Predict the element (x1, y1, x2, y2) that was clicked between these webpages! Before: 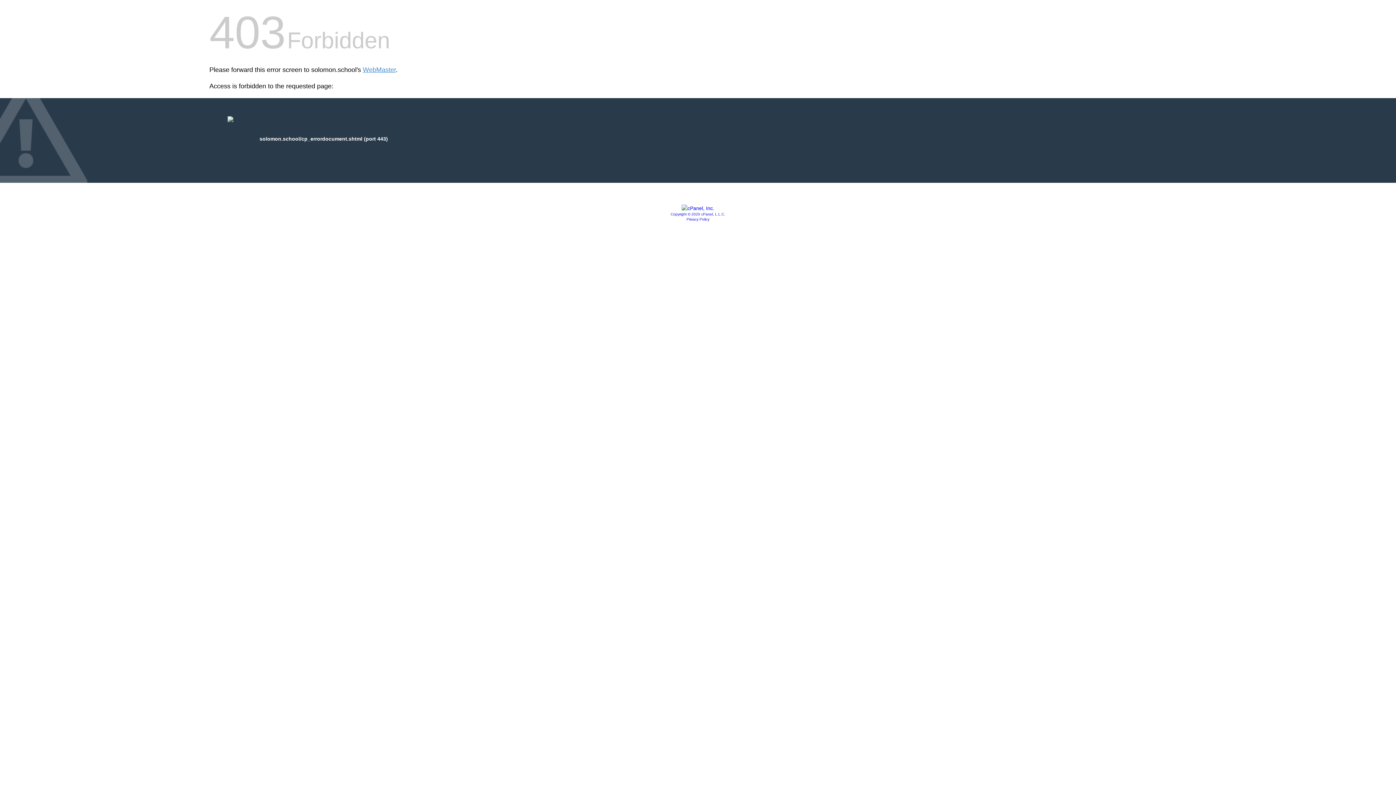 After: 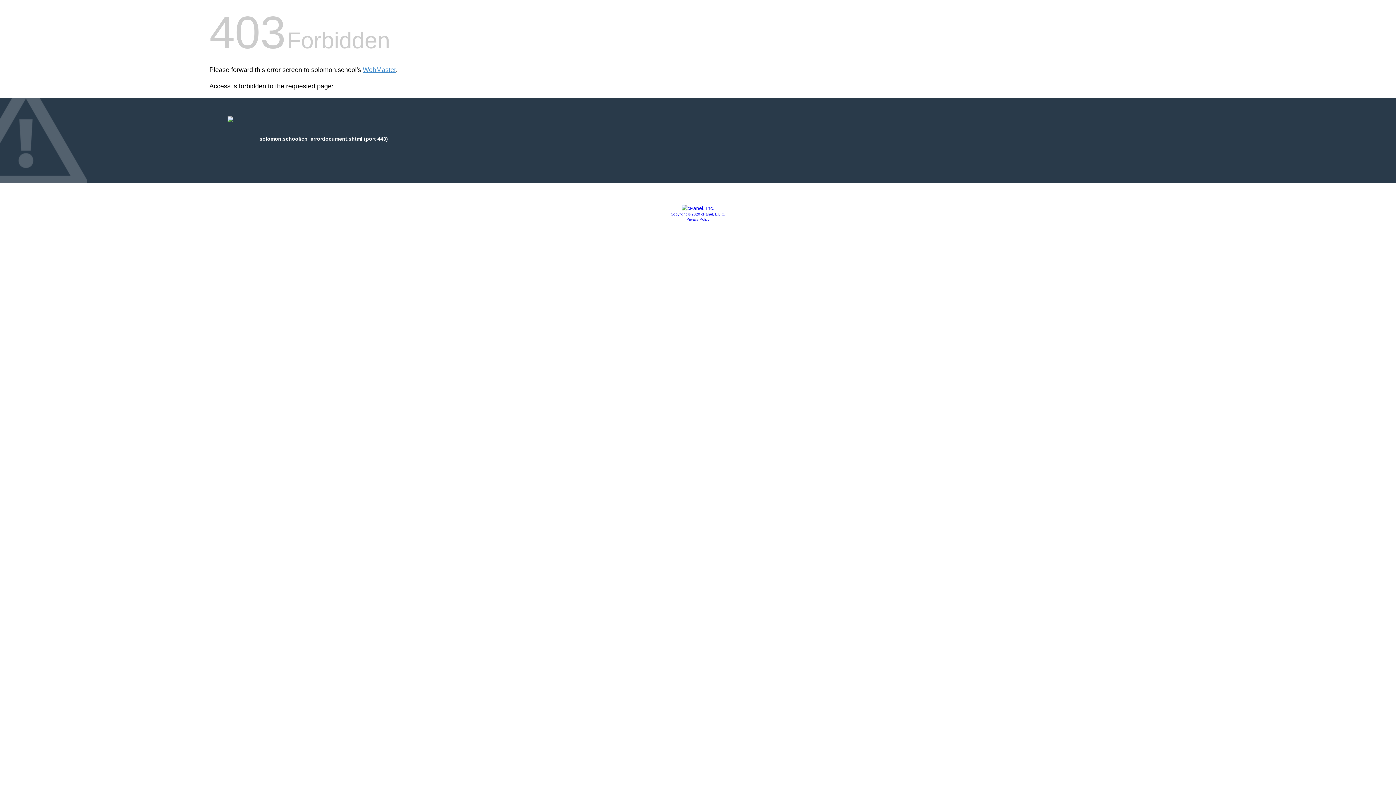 Action: bbox: (681, 205, 714, 211)